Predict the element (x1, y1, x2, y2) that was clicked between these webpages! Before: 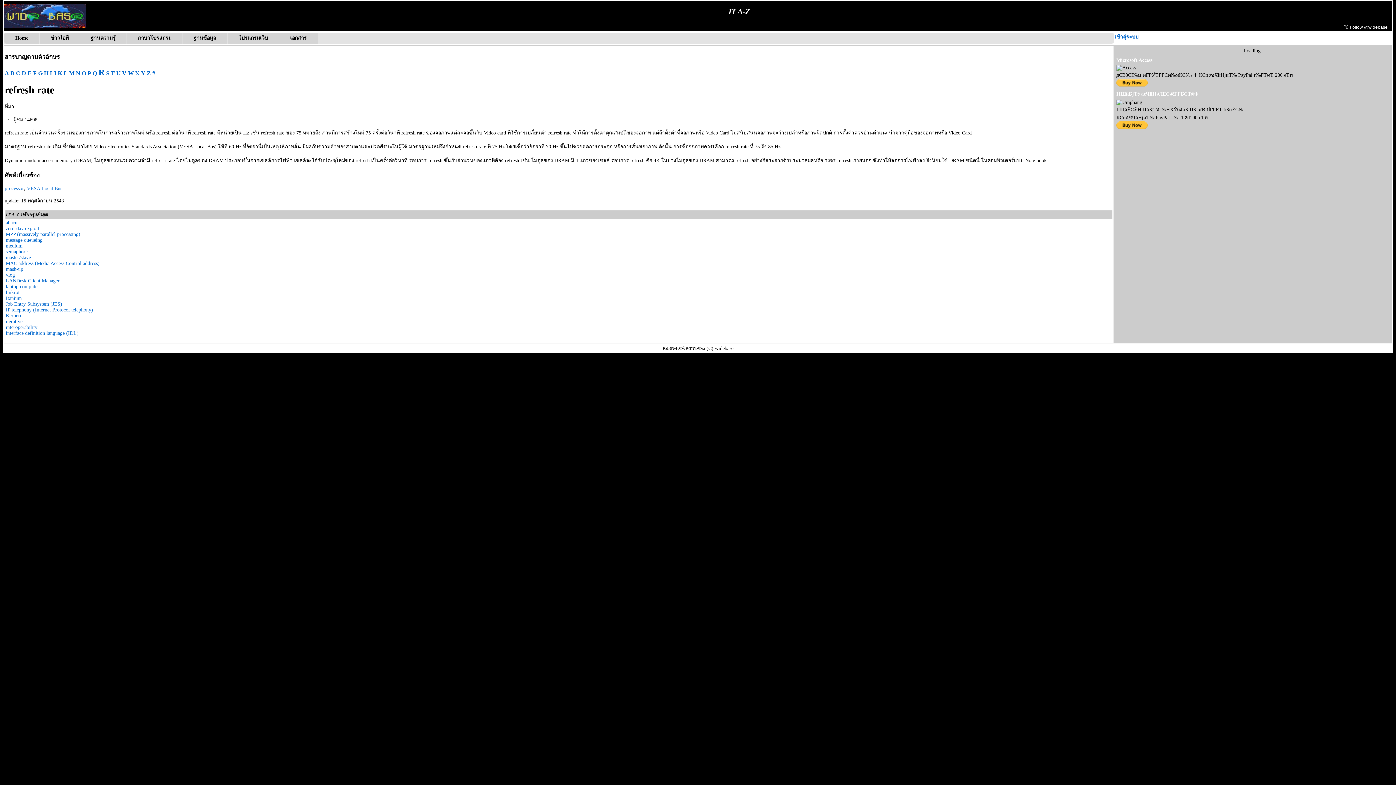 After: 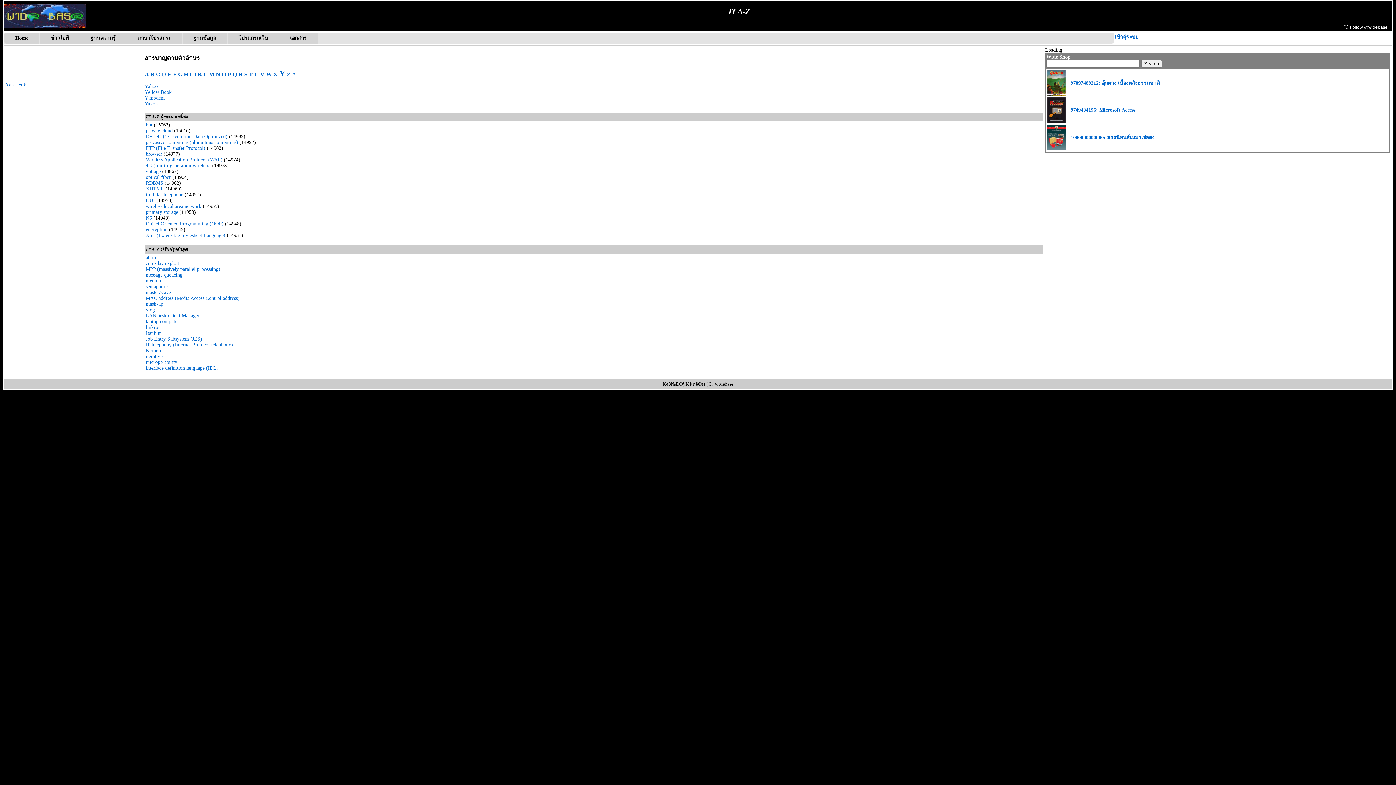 Action: bbox: (141, 70, 145, 76) label: Y